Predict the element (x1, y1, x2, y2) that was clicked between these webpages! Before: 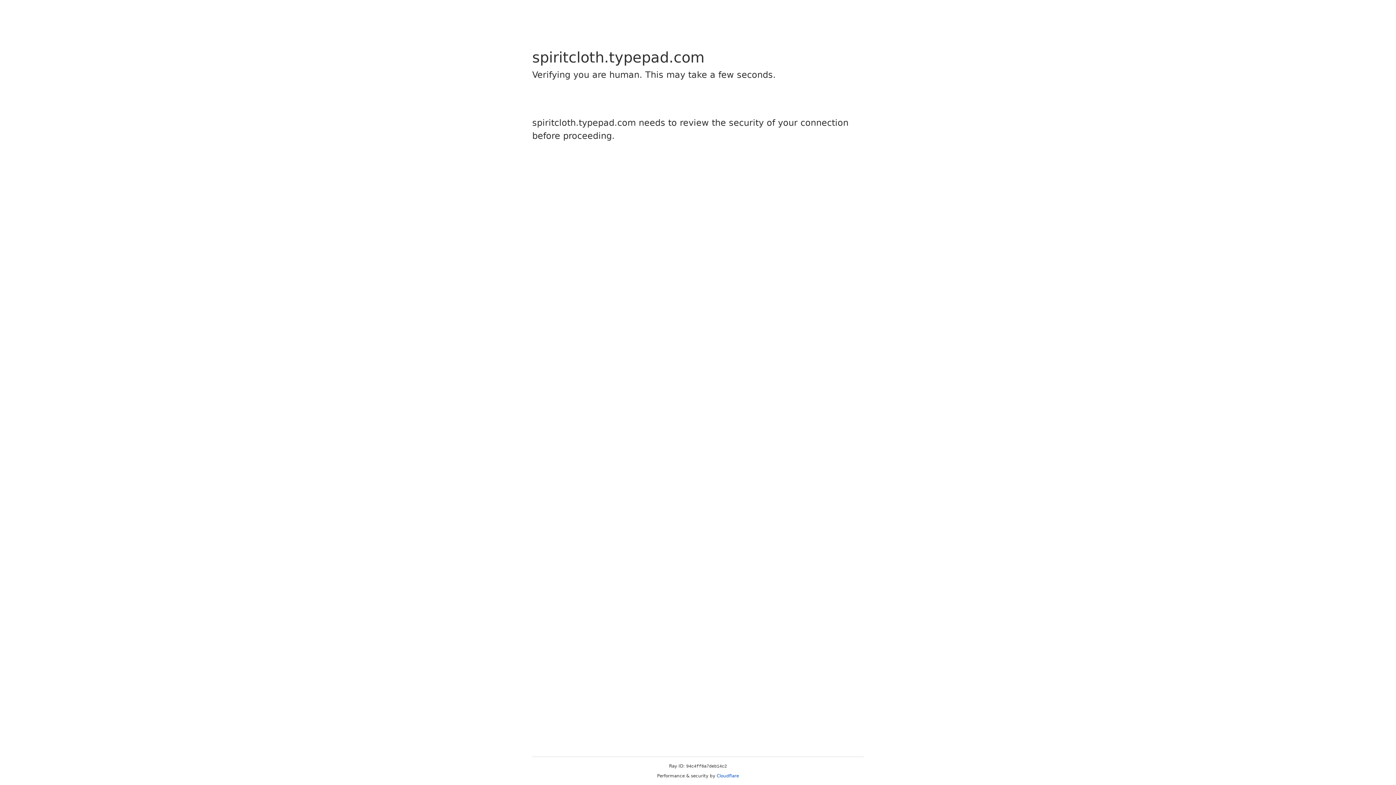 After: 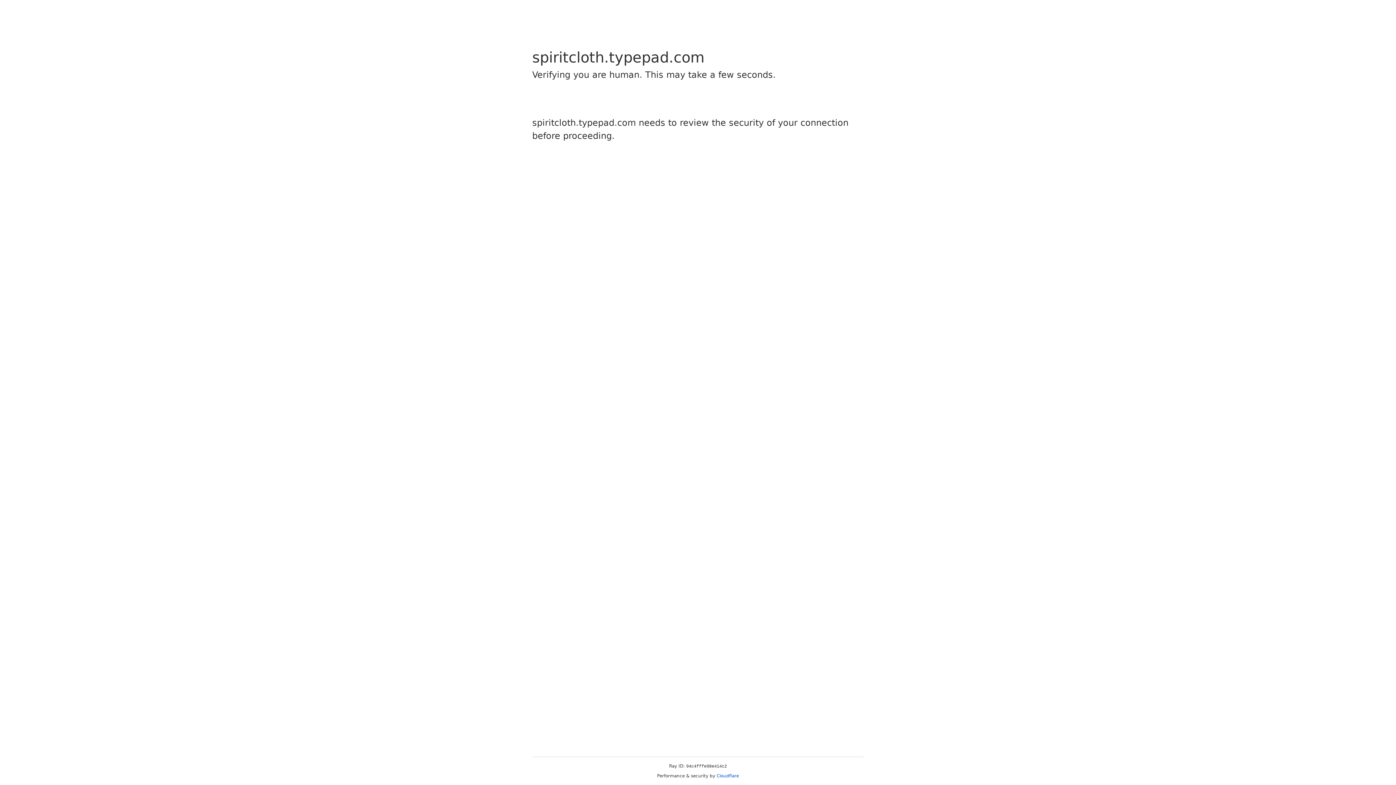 Action: bbox: (716, 773, 739, 778) label: Cloudflare